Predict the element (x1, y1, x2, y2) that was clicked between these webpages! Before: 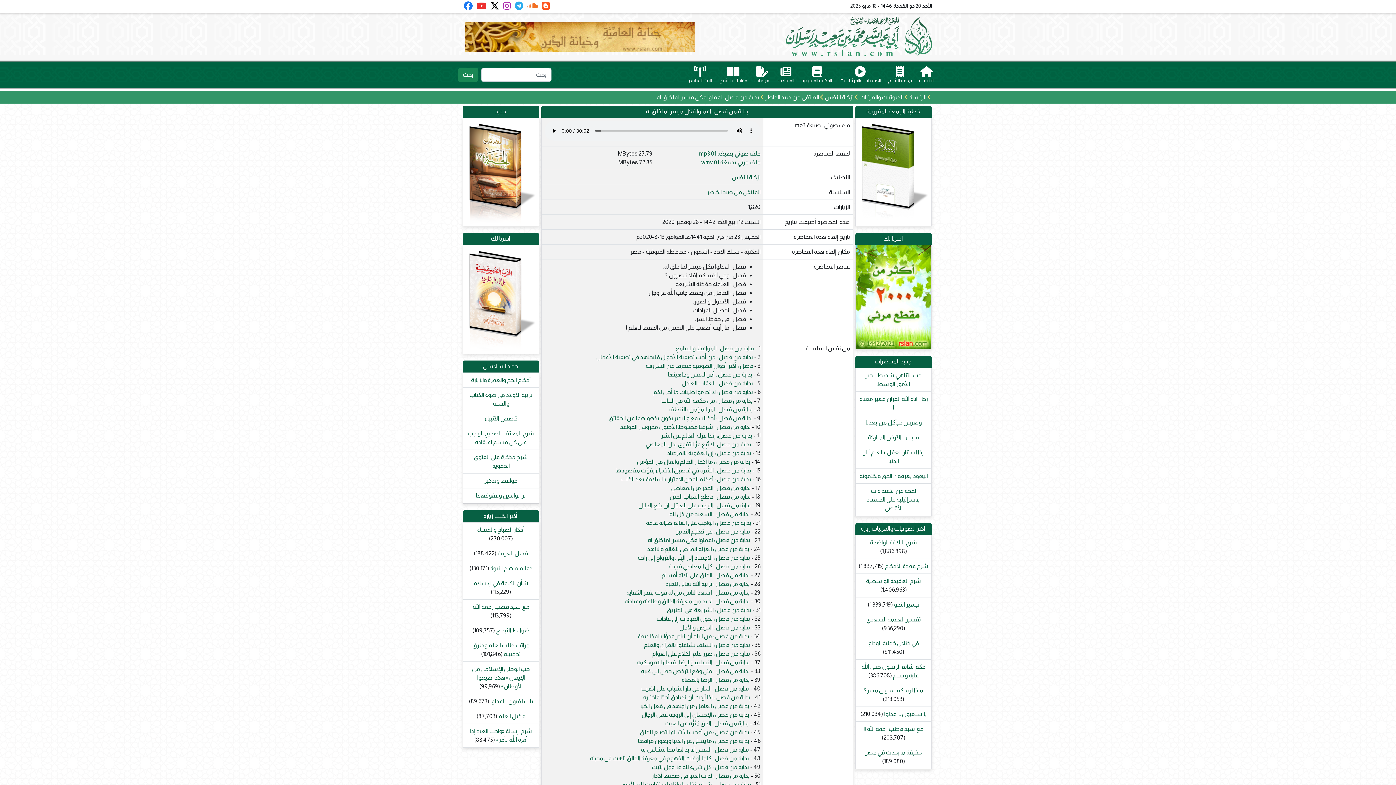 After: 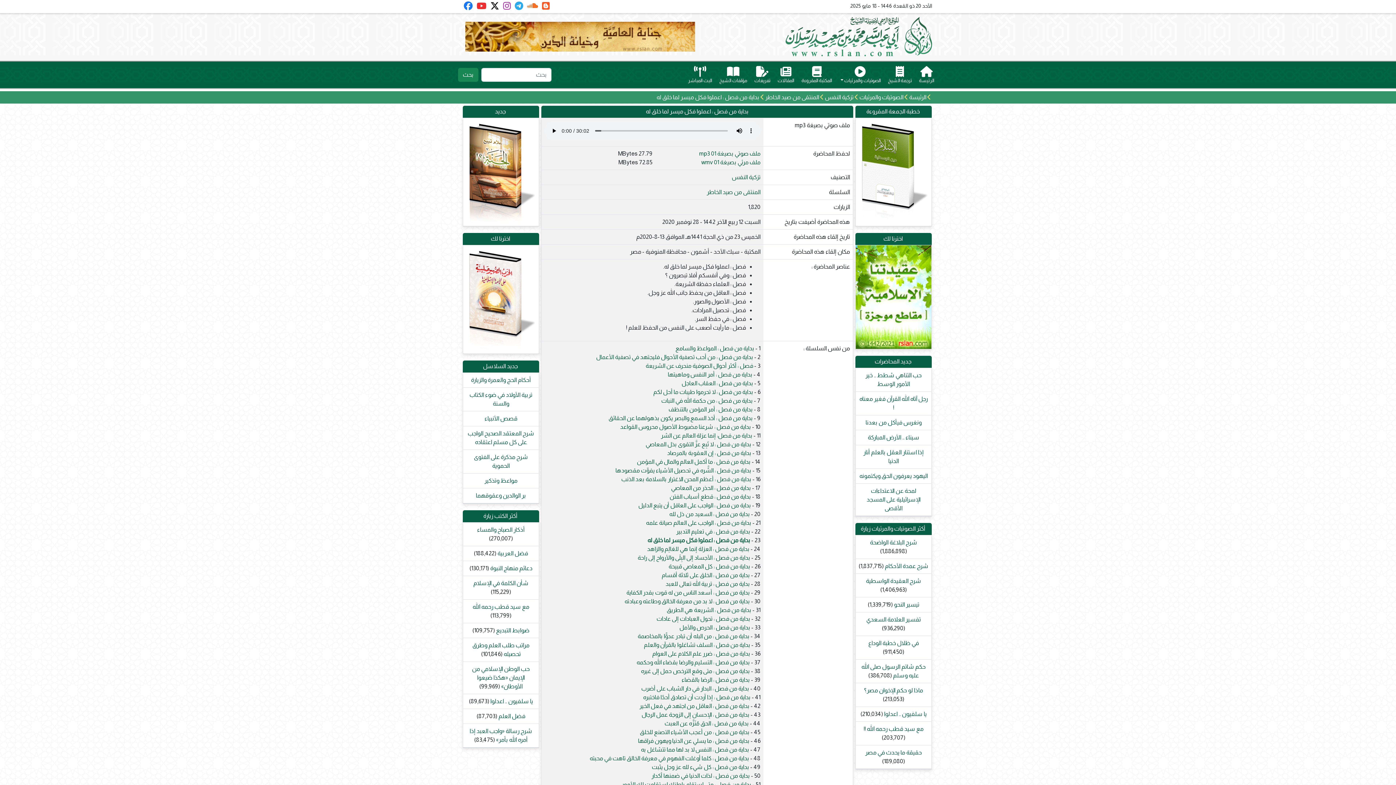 Action: bbox: (527, 4, 542, 10) label:  